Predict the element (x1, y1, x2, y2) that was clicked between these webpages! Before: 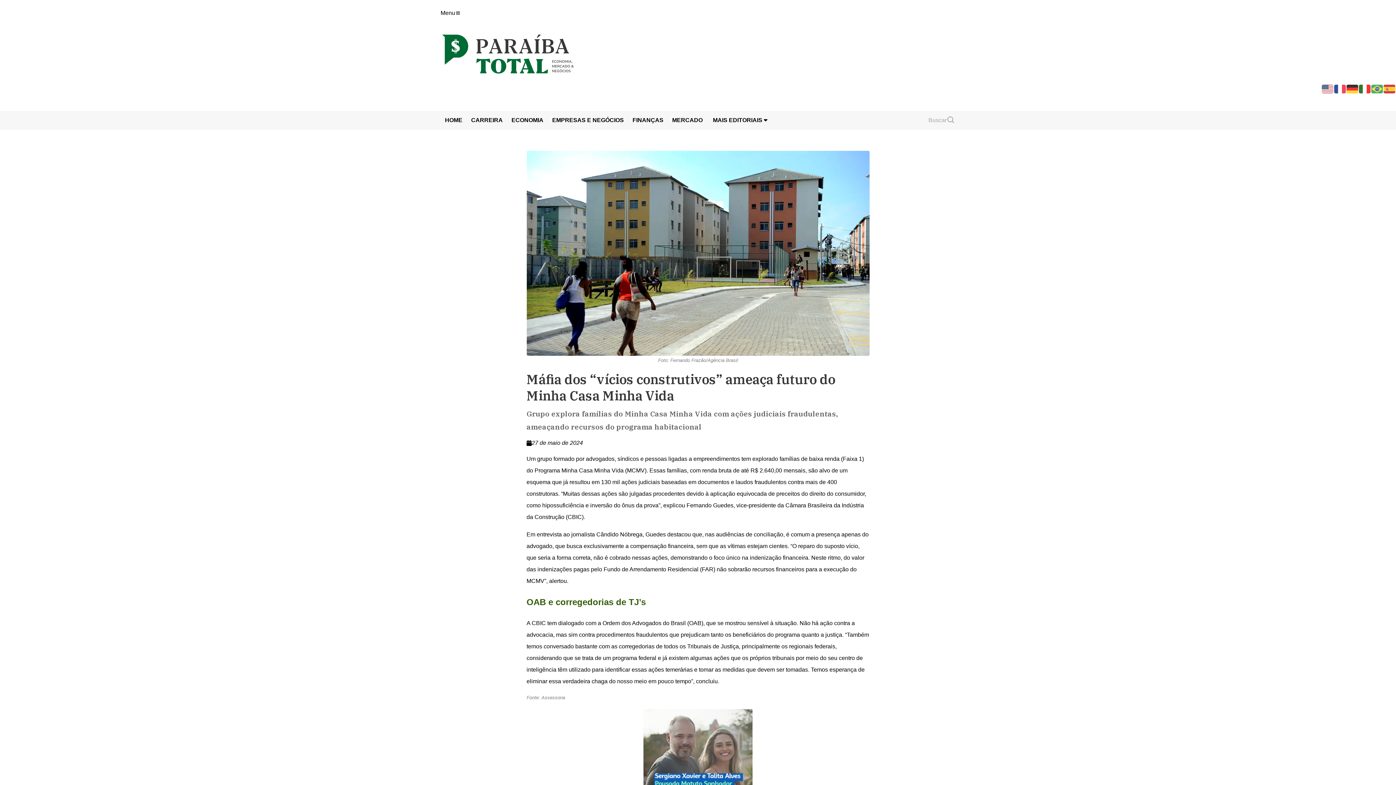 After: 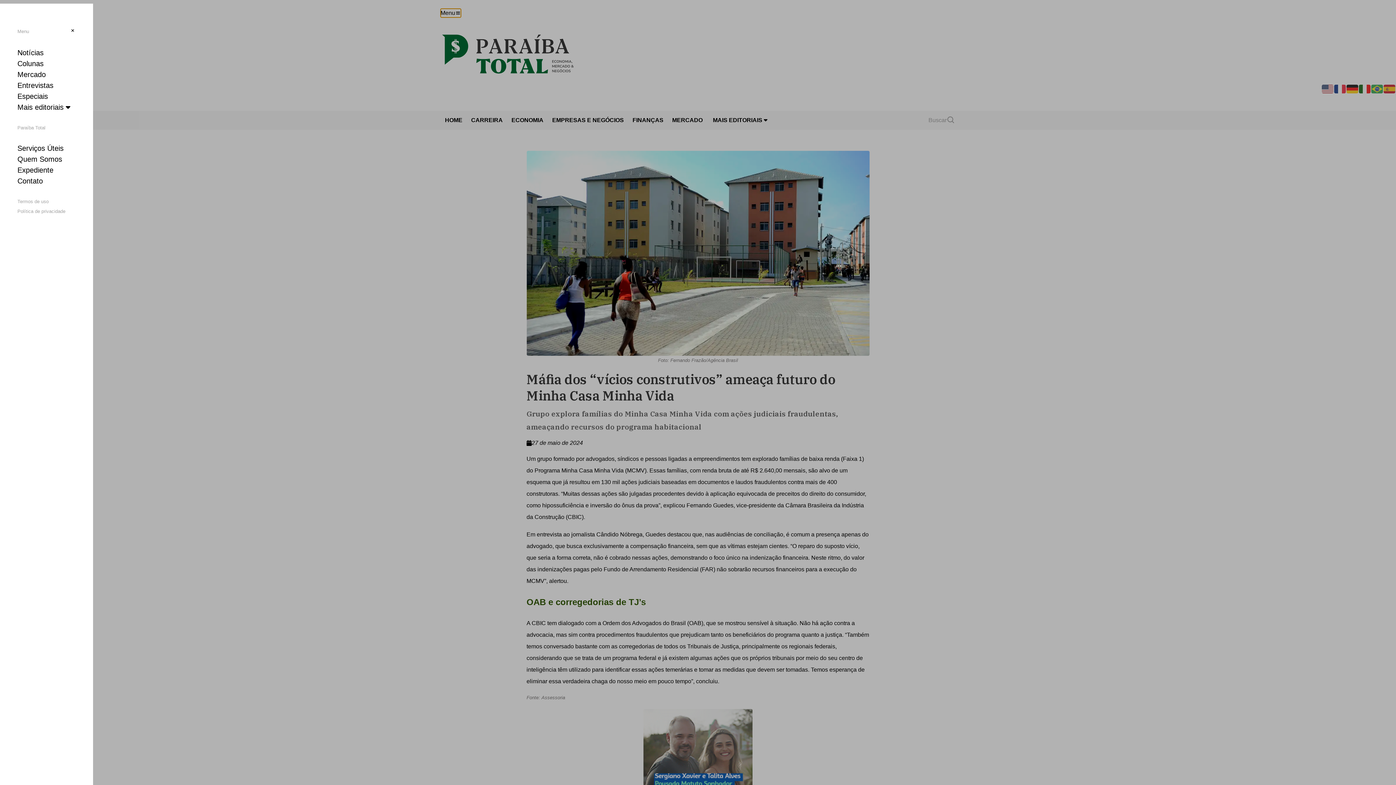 Action: bbox: (440, 8, 461, 17) label: Menu